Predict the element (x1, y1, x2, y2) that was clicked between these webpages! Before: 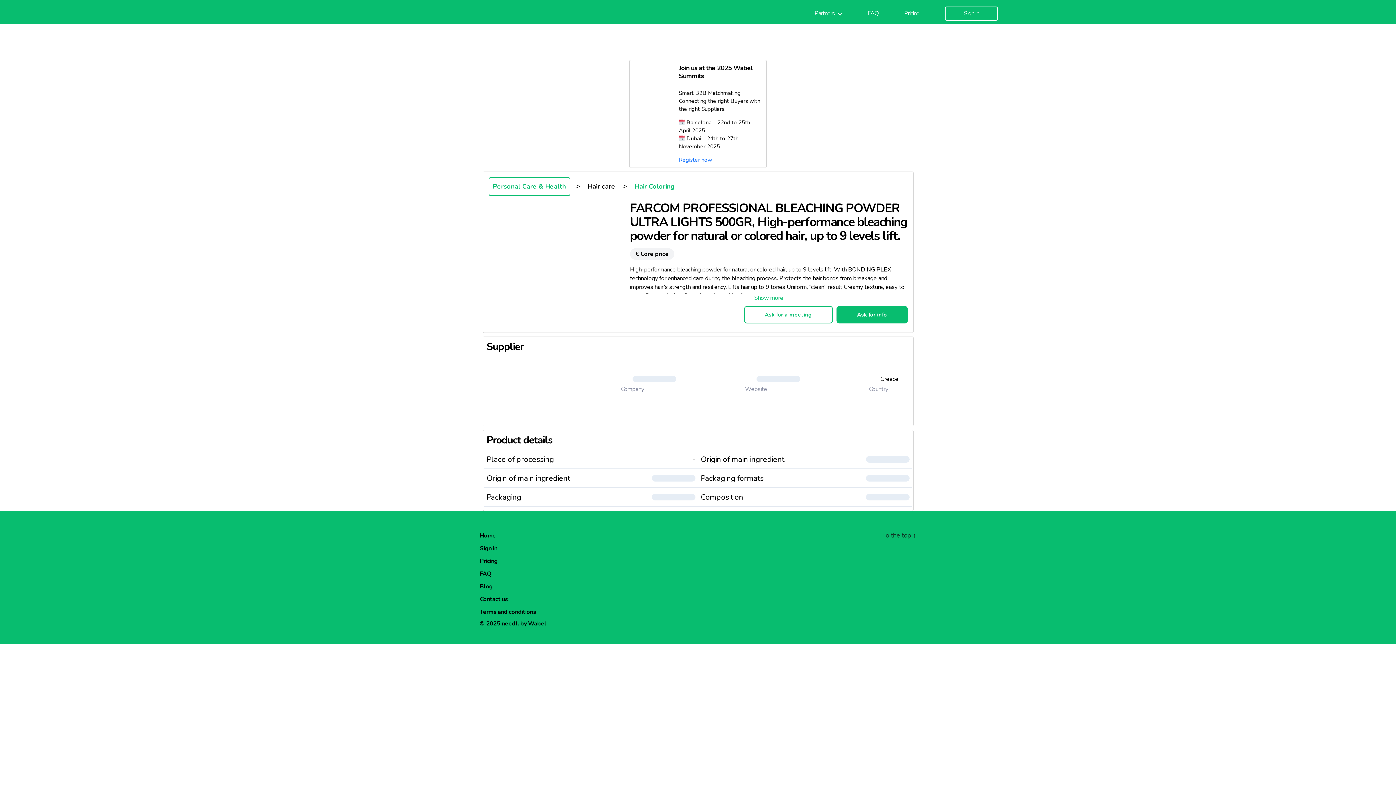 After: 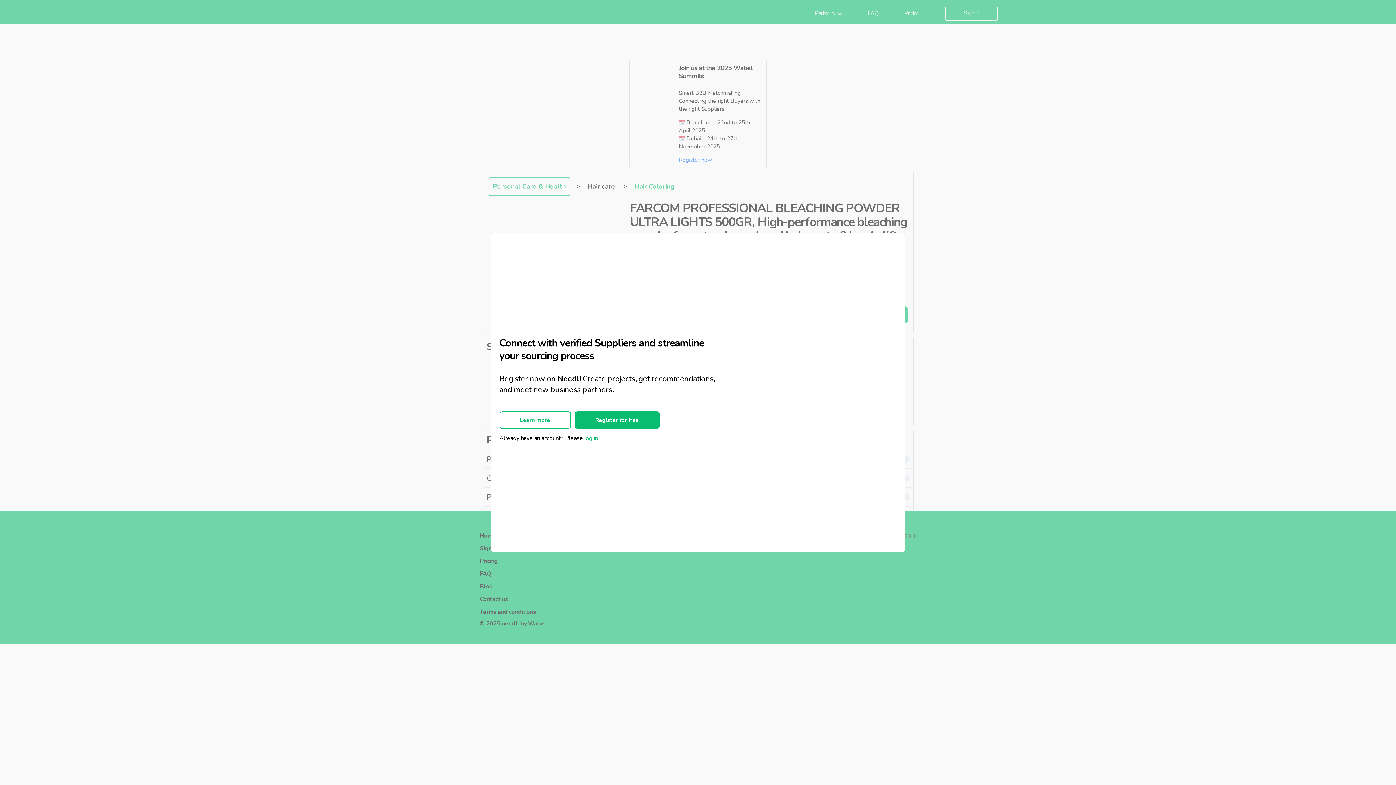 Action: bbox: (744, 306, 832, 323) label: Ask for a meeting